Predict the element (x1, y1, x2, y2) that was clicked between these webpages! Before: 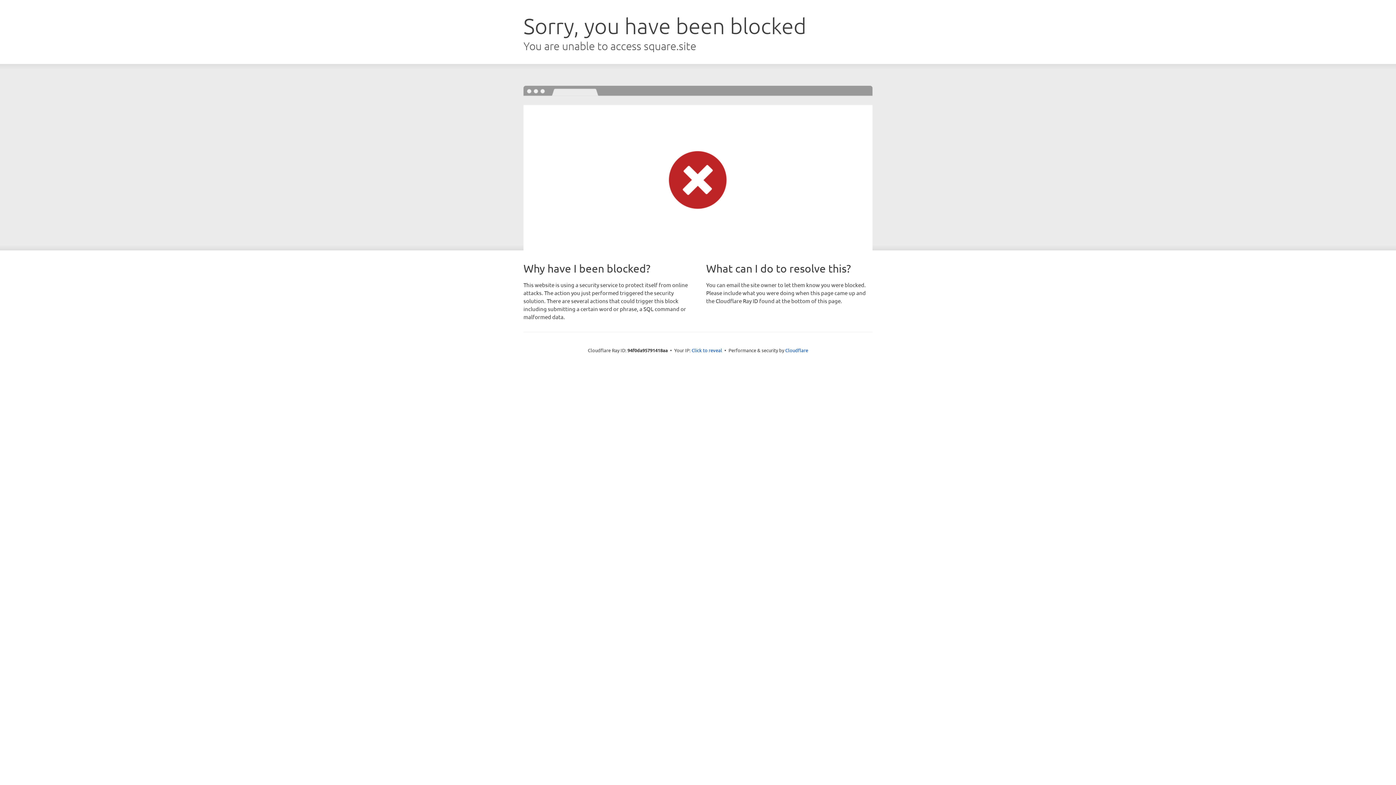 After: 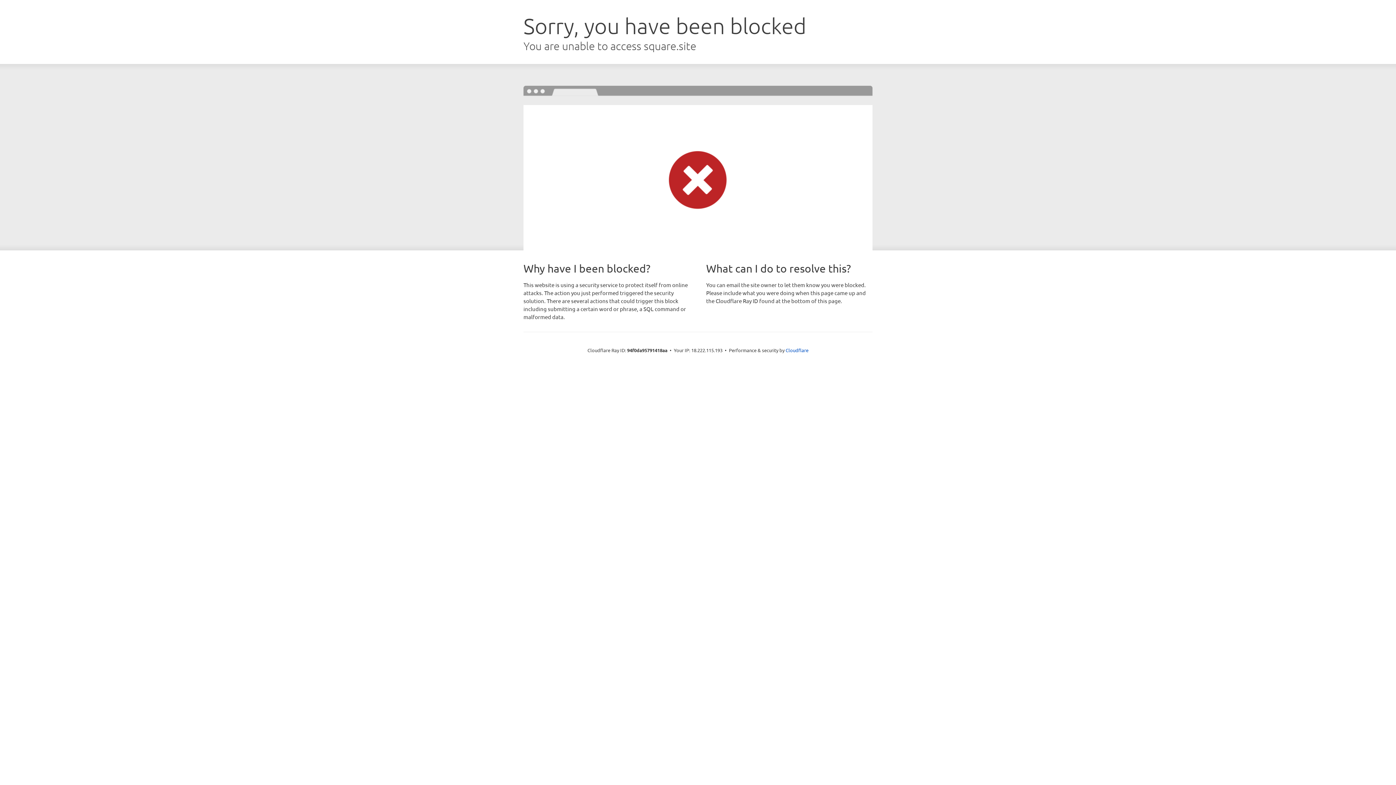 Action: bbox: (691, 346, 722, 353) label: Click to reveal